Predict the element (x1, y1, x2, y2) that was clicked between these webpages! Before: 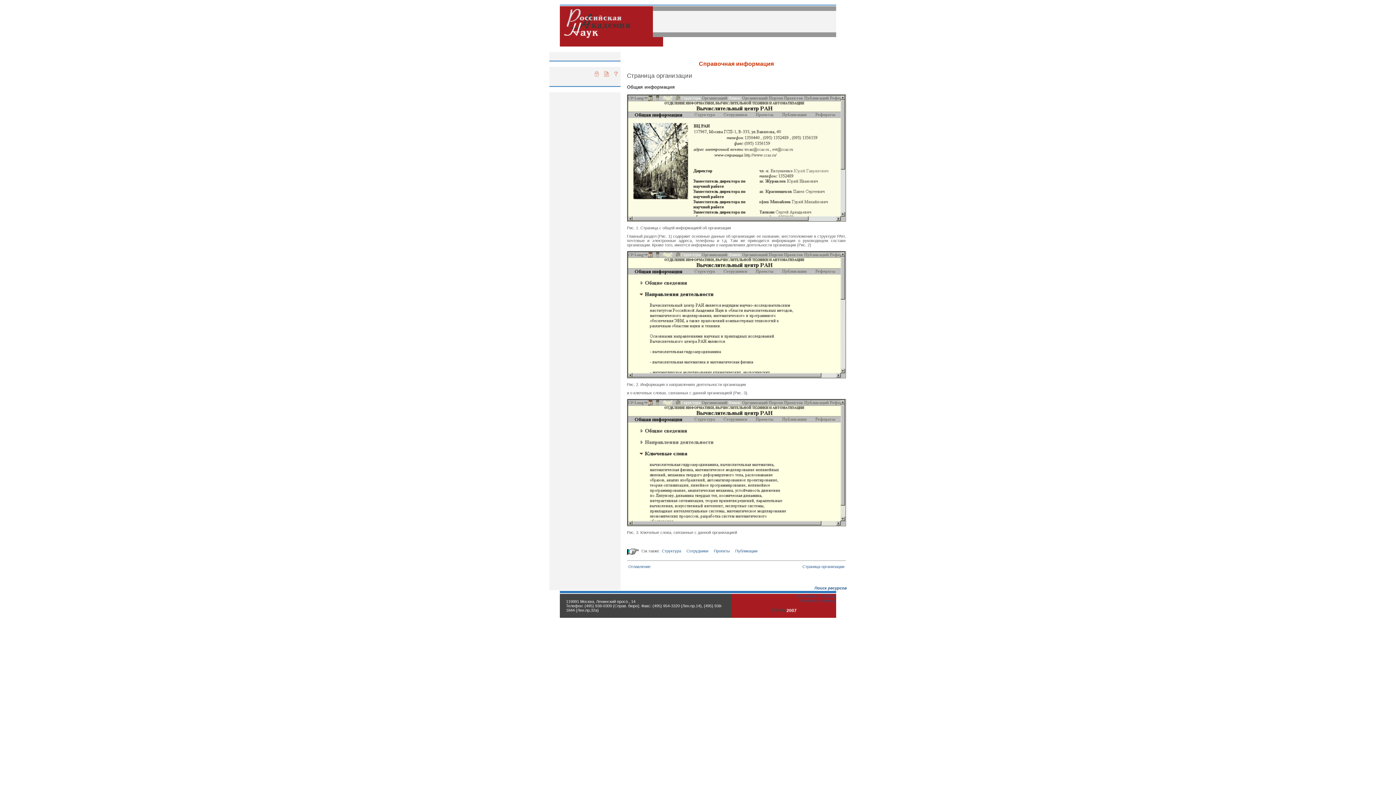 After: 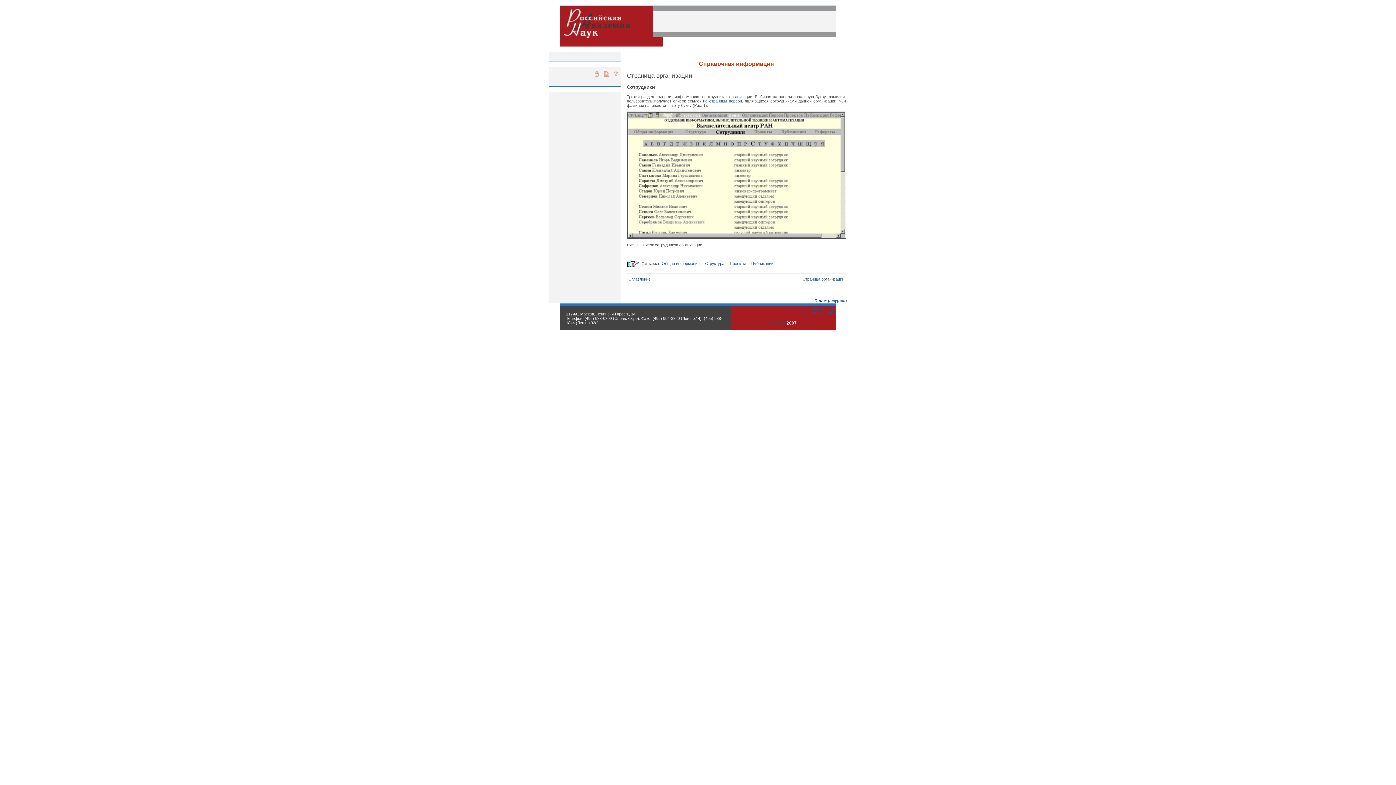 Action: bbox: (686, 548, 708, 553) label: Сотрудники